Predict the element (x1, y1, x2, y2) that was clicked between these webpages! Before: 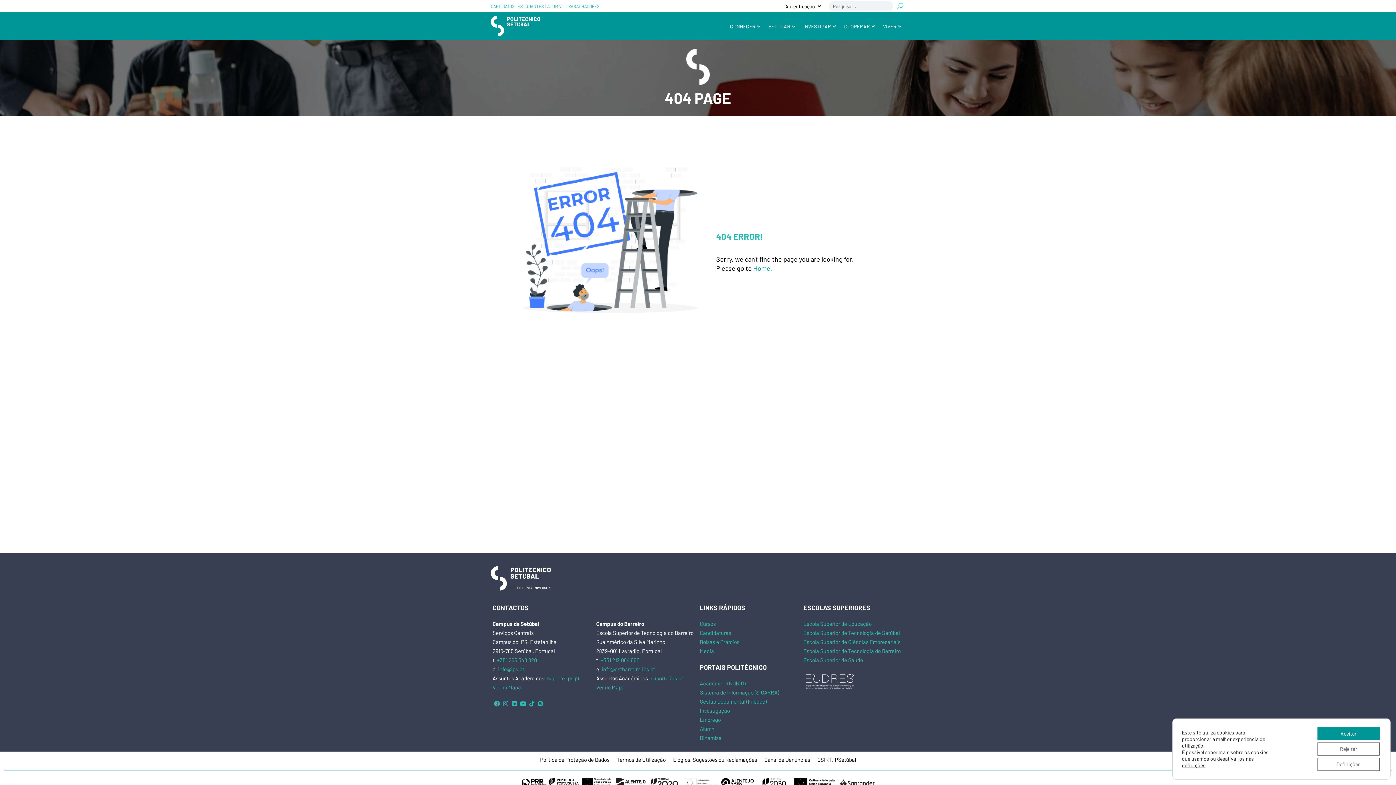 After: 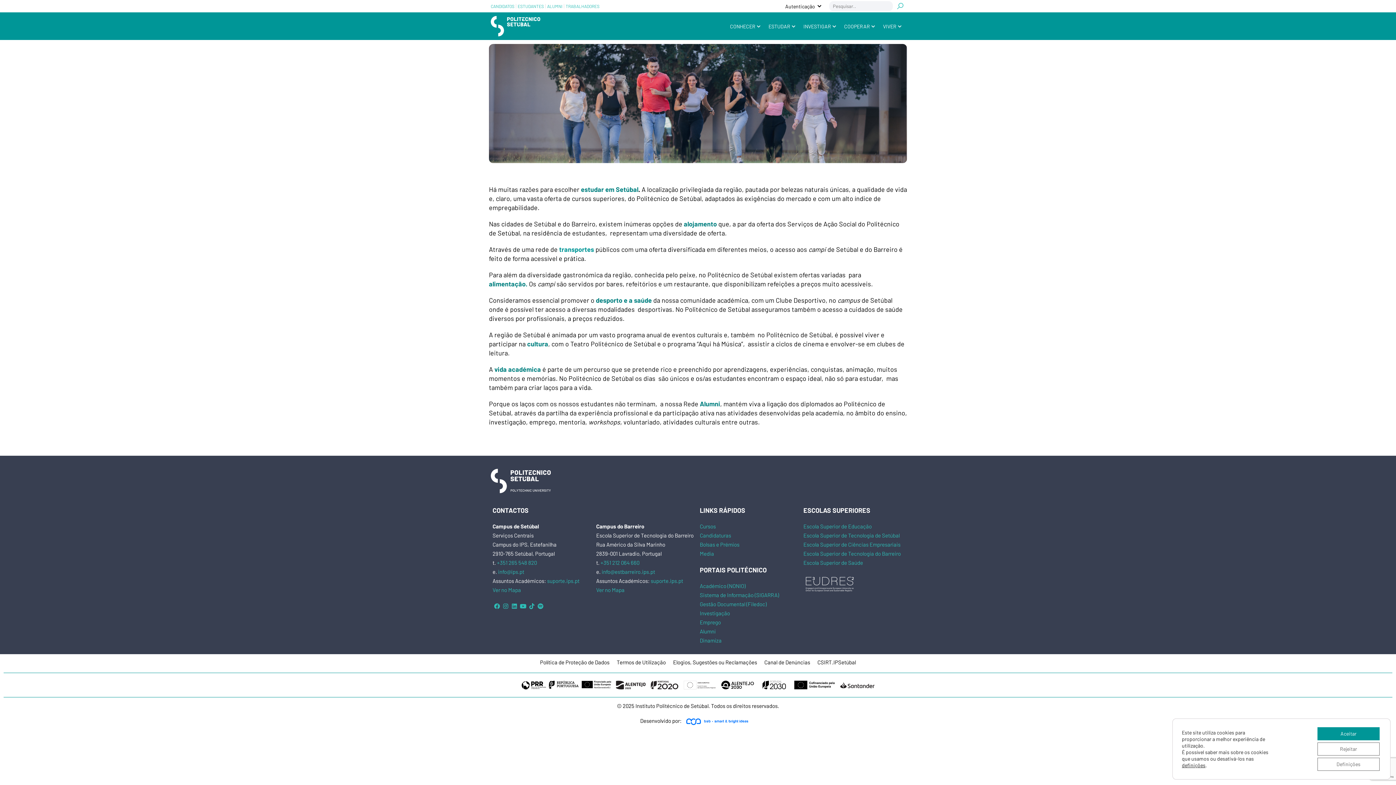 Action: label: VIVER bbox: (883, 15, 896, 37)